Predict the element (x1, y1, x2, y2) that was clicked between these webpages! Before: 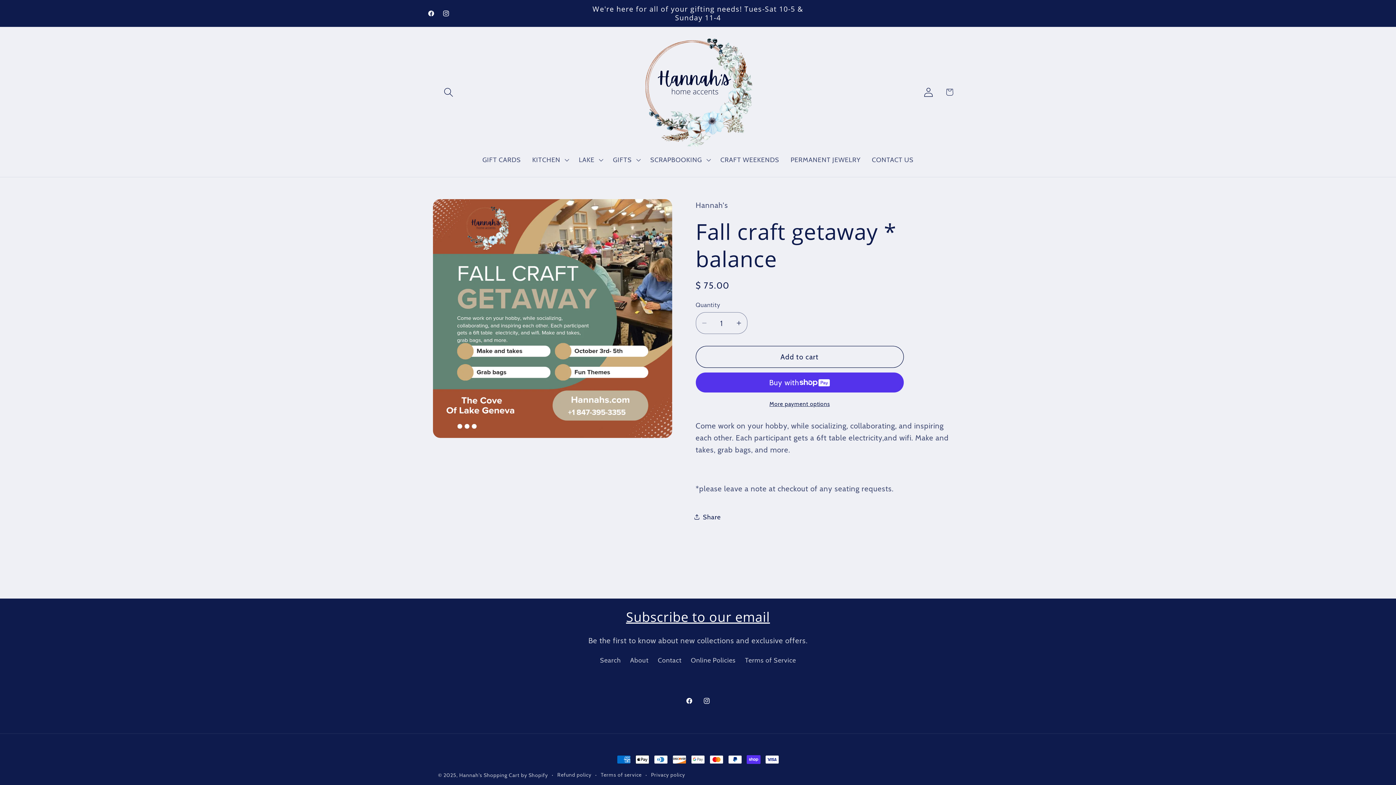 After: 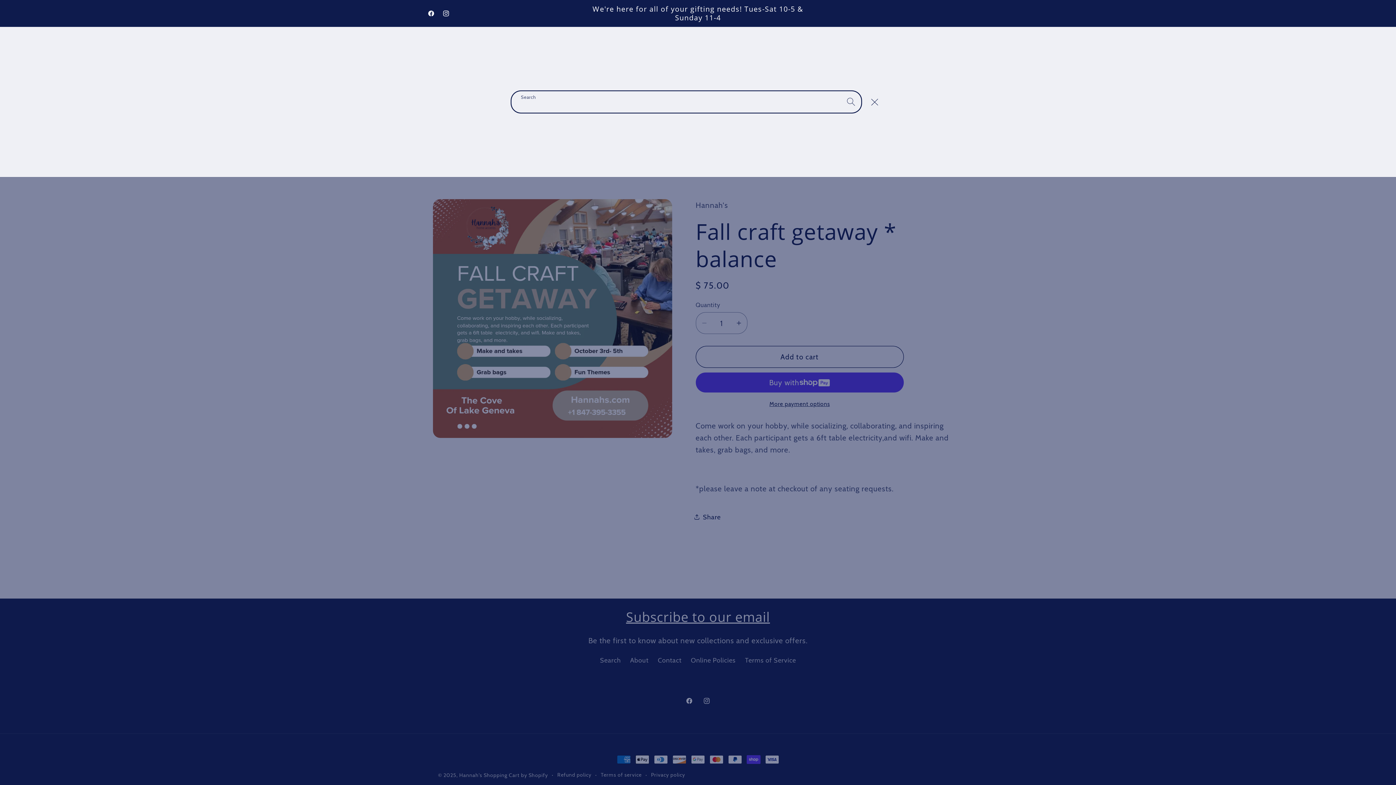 Action: label: Search bbox: (438, 81, 458, 102)